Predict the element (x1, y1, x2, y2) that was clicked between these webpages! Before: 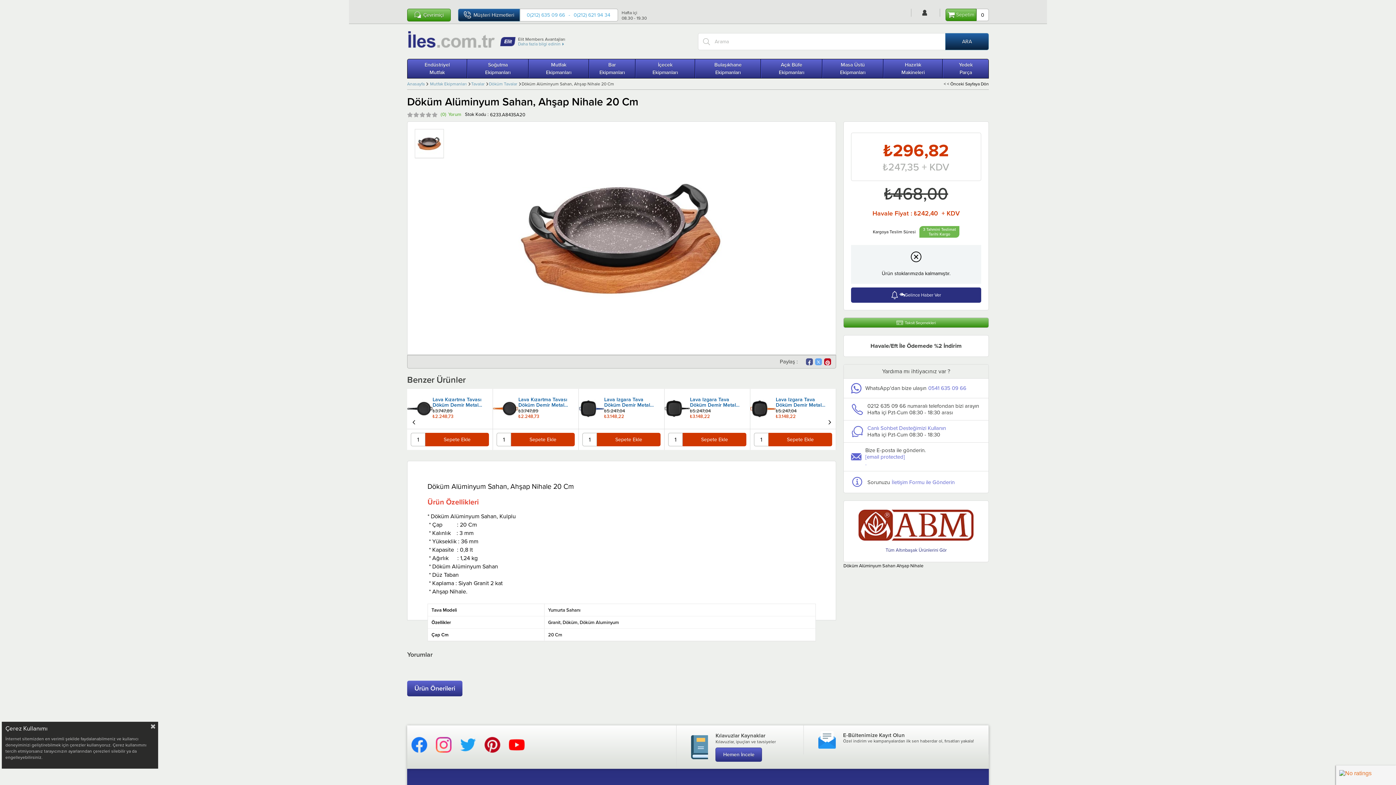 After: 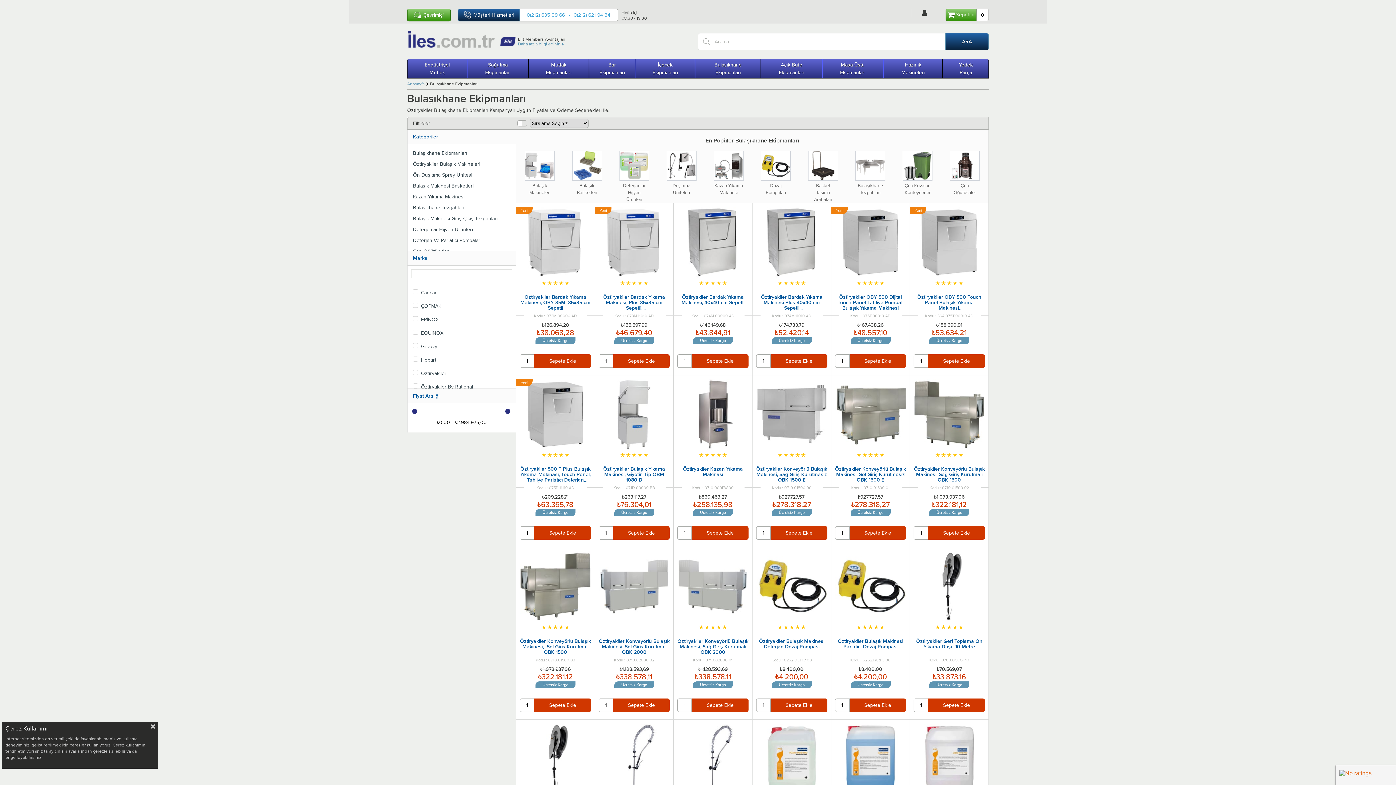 Action: bbox: (695, 59, 761, 78) label: Bulaşıkhane Ekipmanları